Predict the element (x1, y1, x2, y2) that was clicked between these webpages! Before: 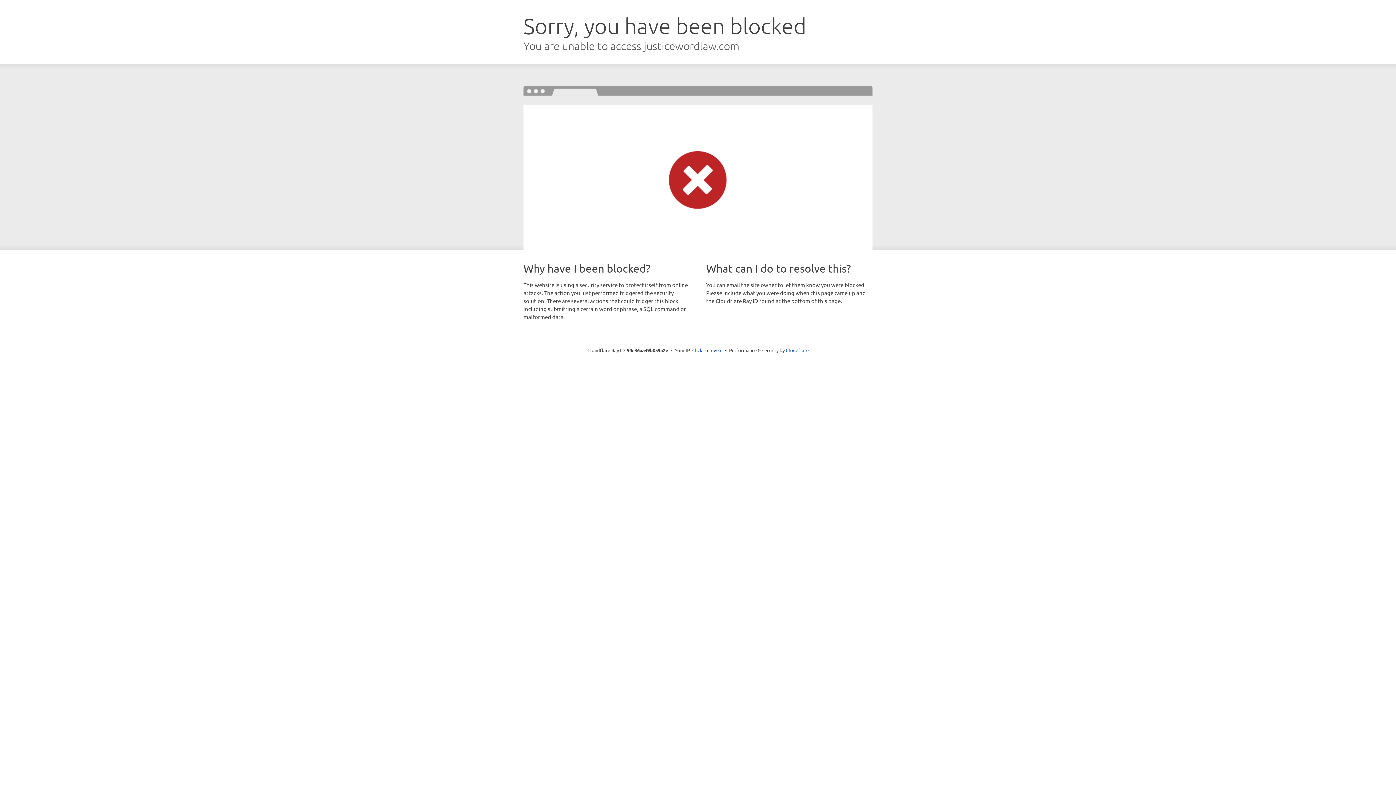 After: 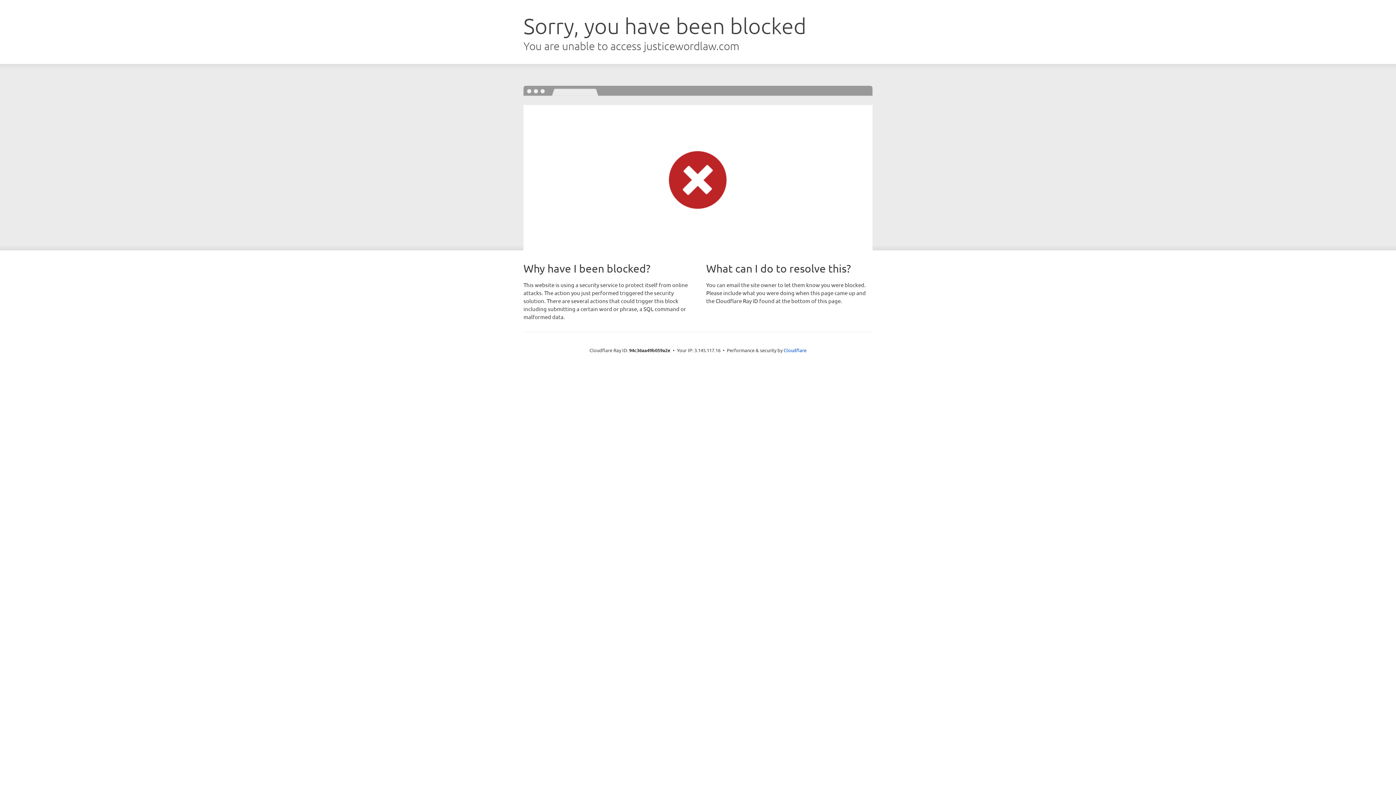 Action: bbox: (692, 346, 722, 353) label: Click to reveal